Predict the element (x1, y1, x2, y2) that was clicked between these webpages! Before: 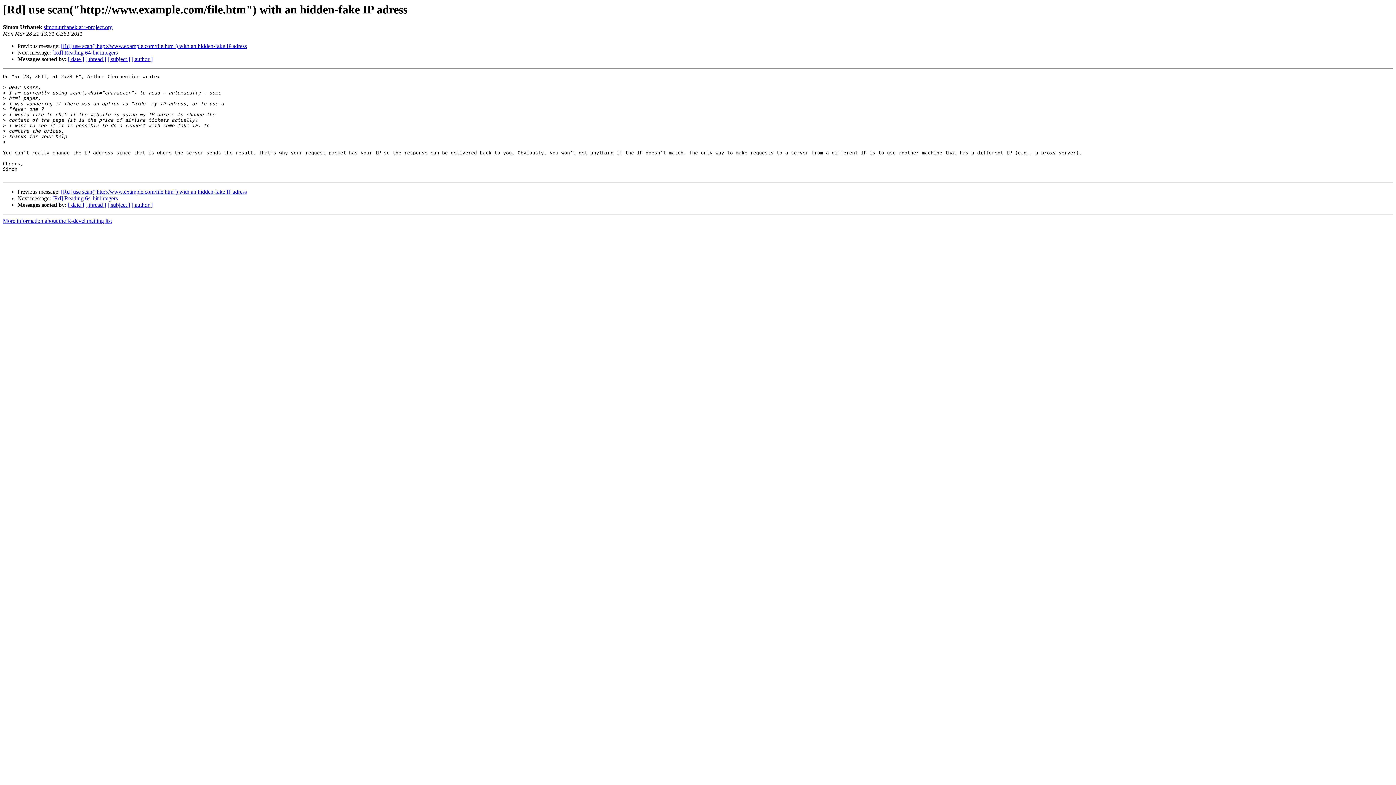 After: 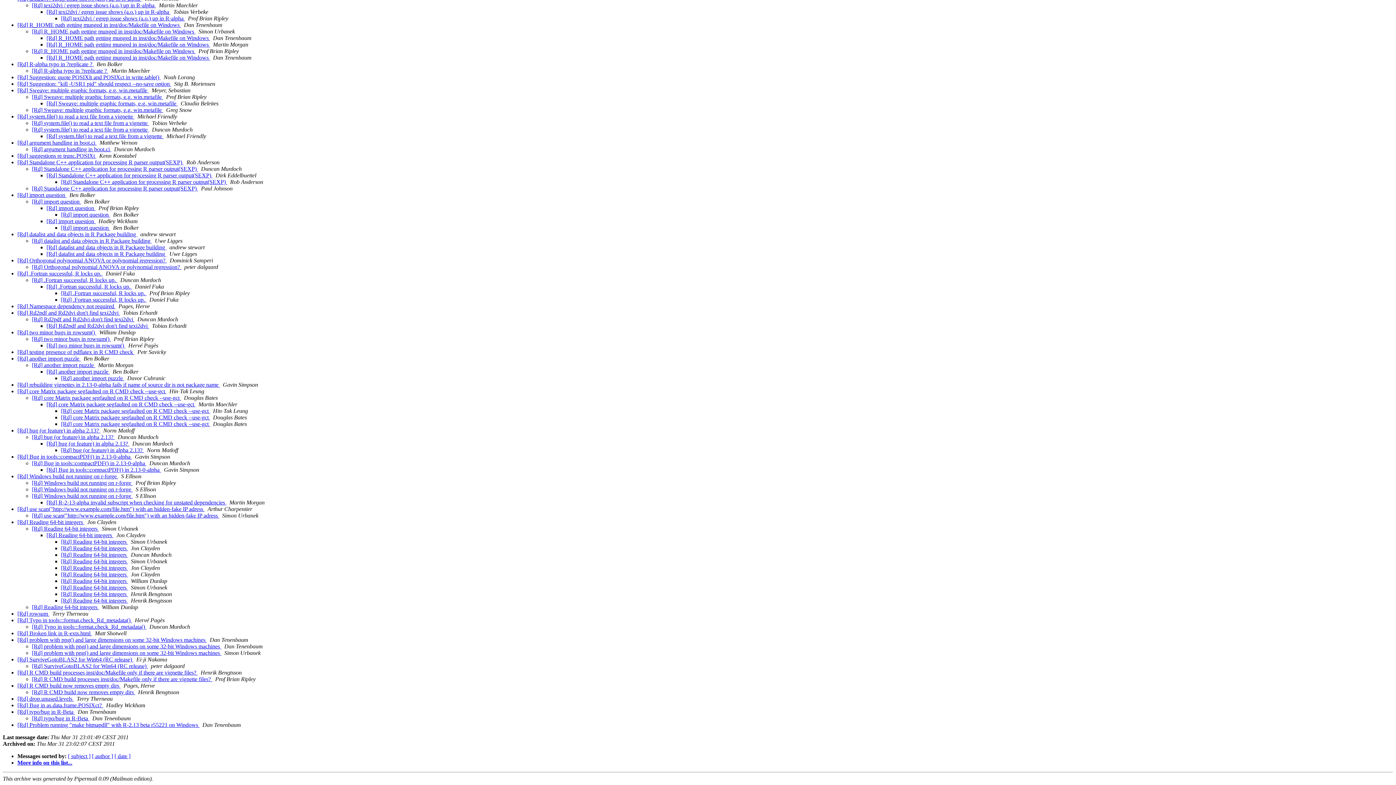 Action: label: [ thread ] bbox: (85, 201, 106, 208)